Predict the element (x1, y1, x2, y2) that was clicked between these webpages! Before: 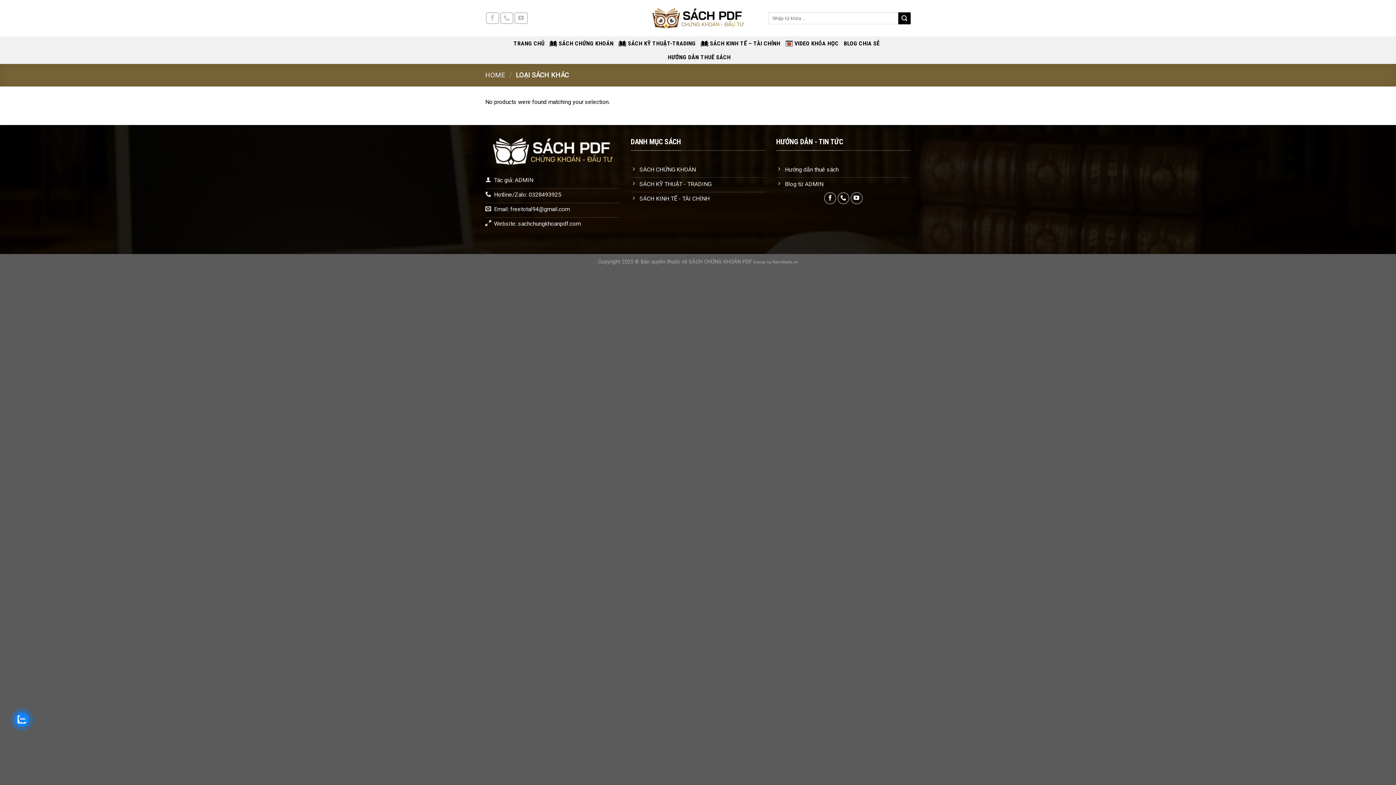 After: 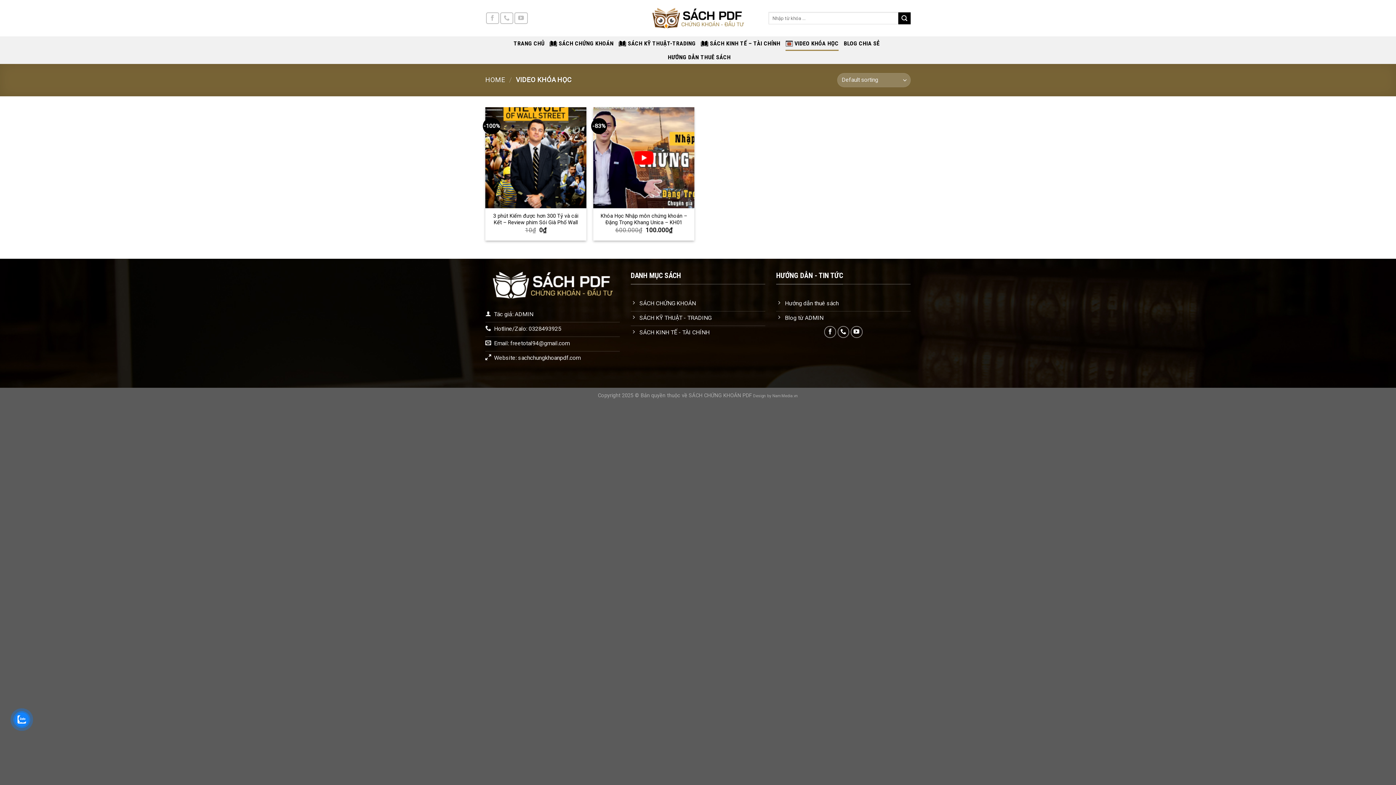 Action: label: VIDEO KHÓA HỌC bbox: (785, 36, 838, 50)